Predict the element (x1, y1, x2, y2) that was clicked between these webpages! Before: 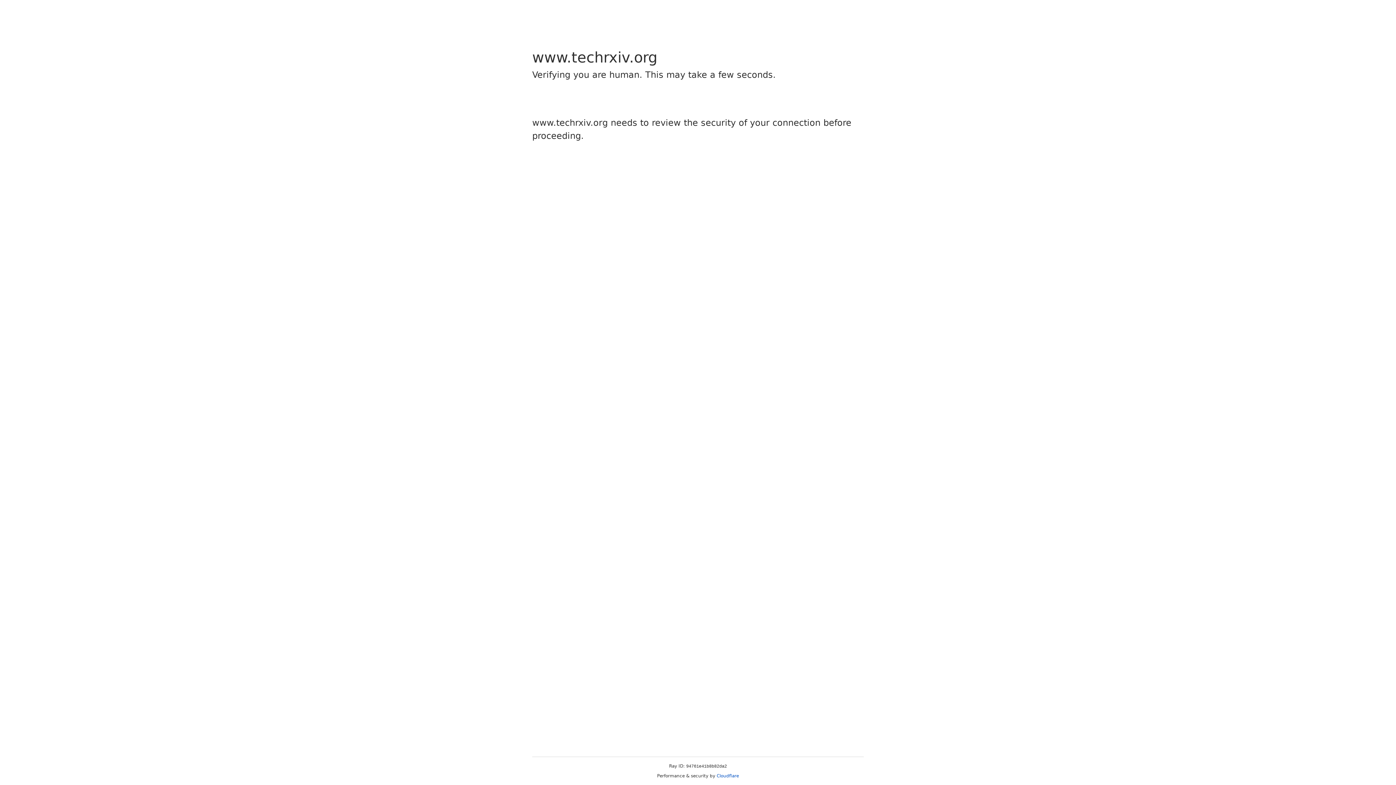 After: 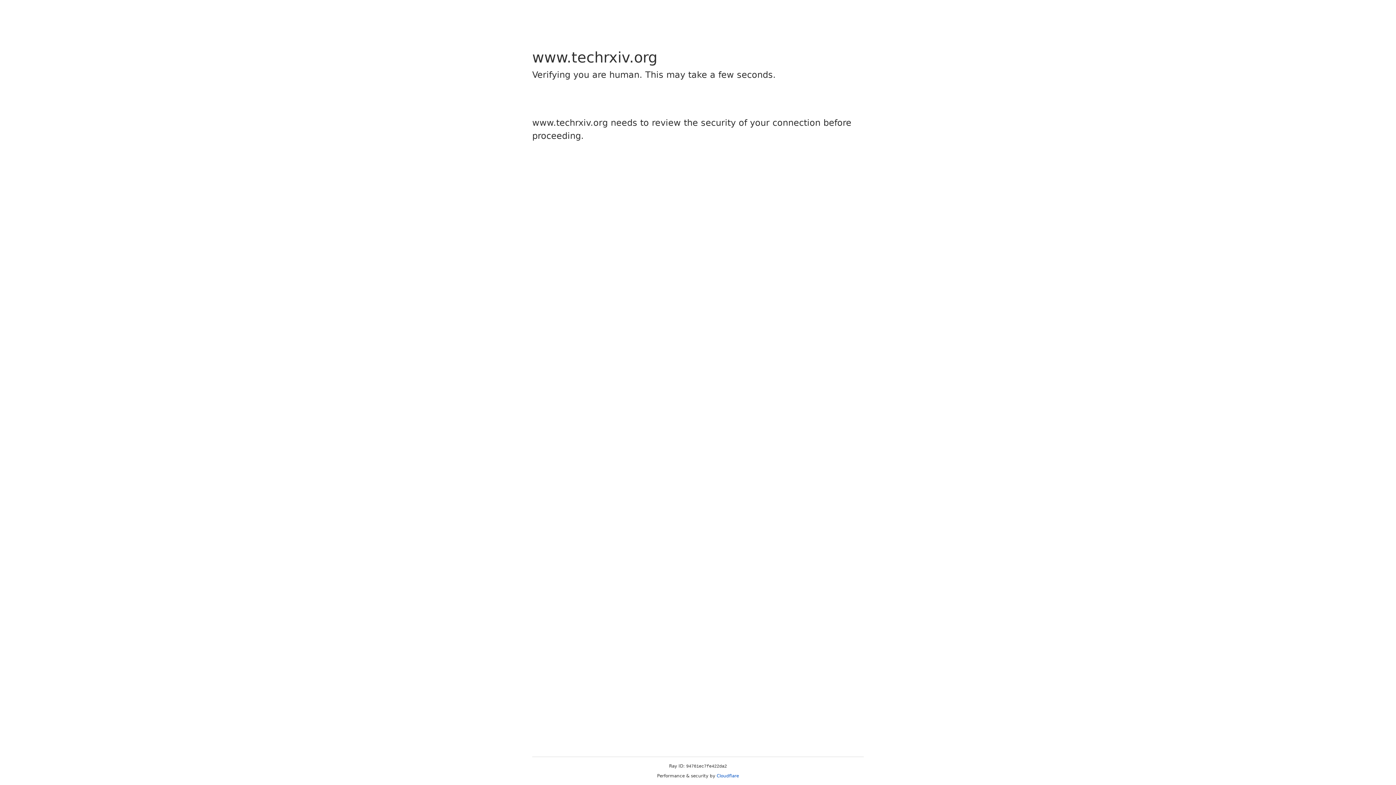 Action: bbox: (716, 773, 739, 778) label: Cloudflare